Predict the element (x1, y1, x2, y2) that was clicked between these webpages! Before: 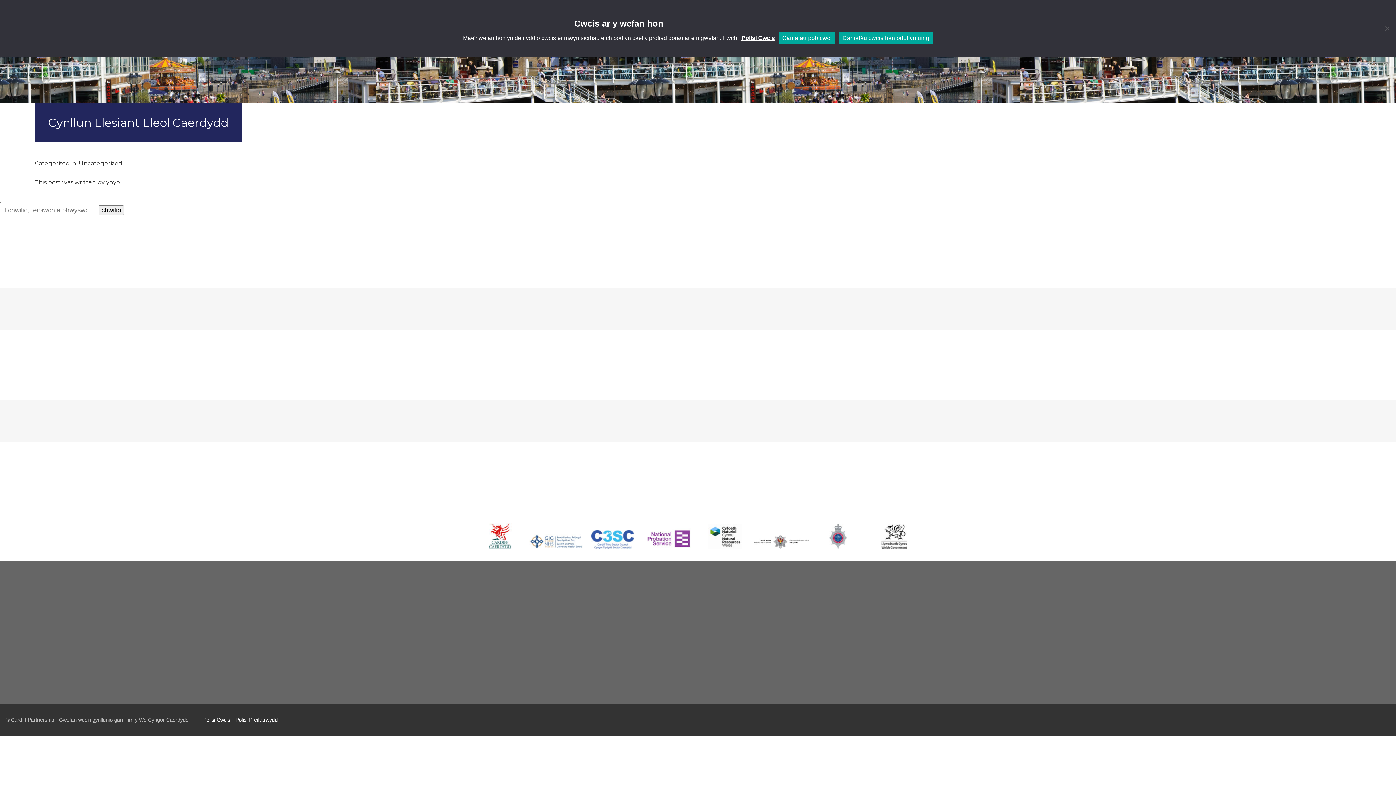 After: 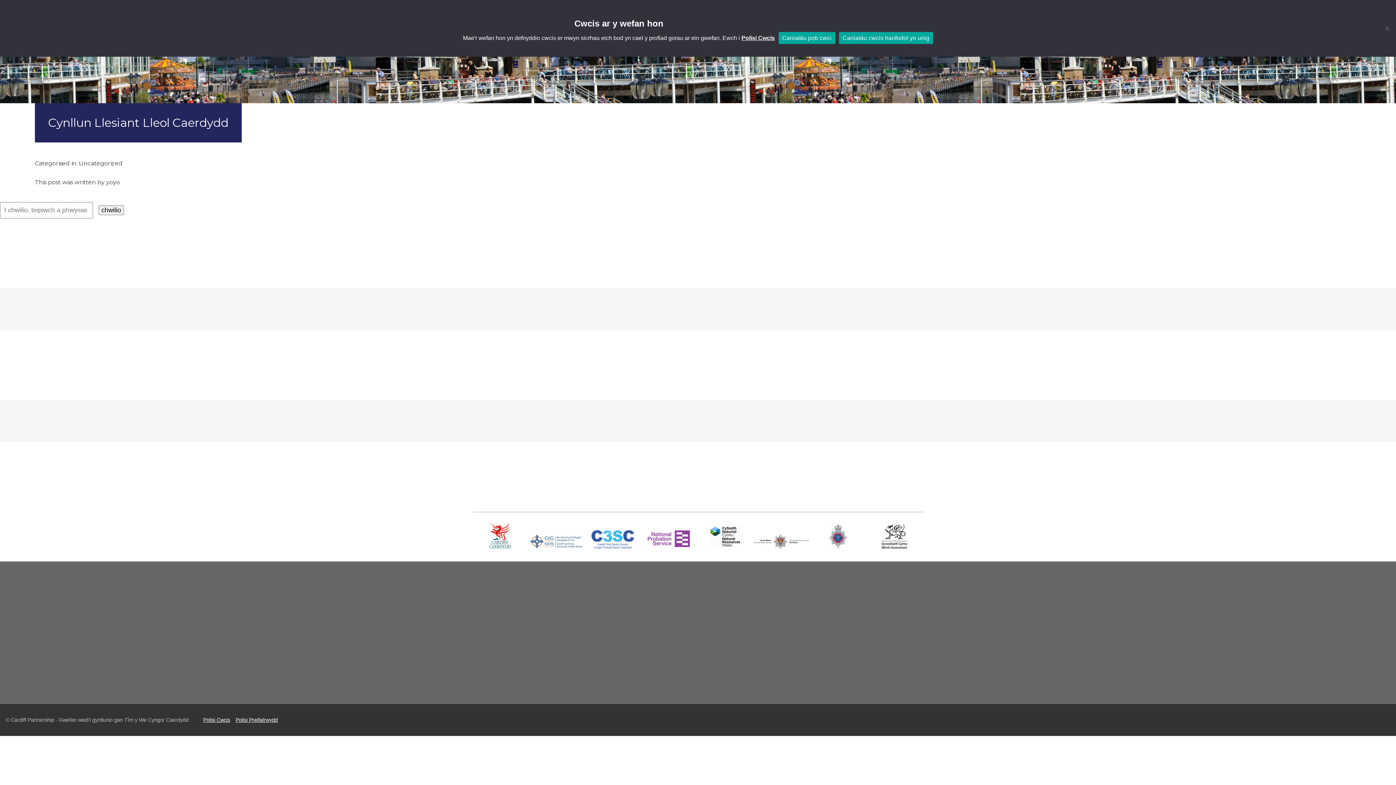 Action: bbox: (828, 543, 847, 550)